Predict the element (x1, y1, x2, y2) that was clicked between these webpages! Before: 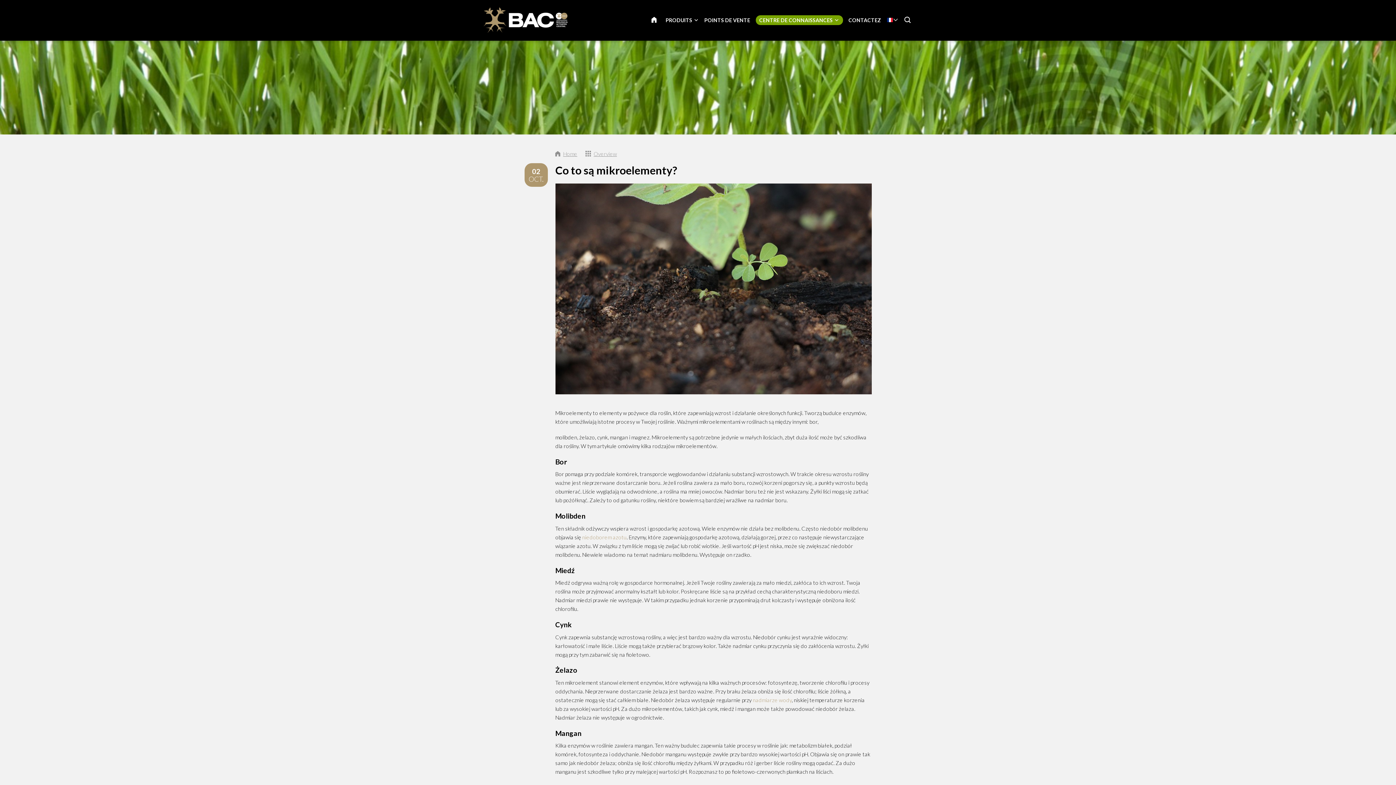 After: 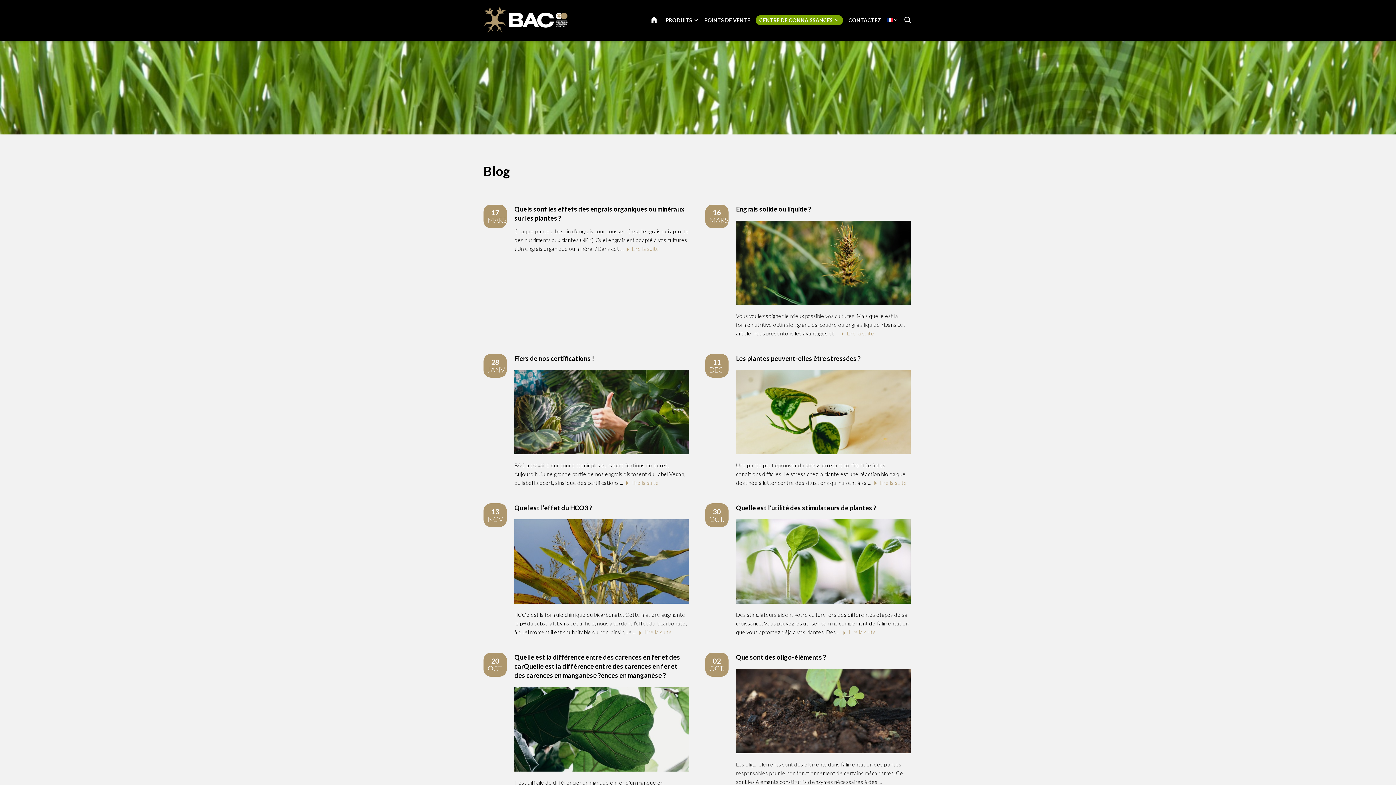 Action: bbox: (585, 150, 617, 156) label: Overview